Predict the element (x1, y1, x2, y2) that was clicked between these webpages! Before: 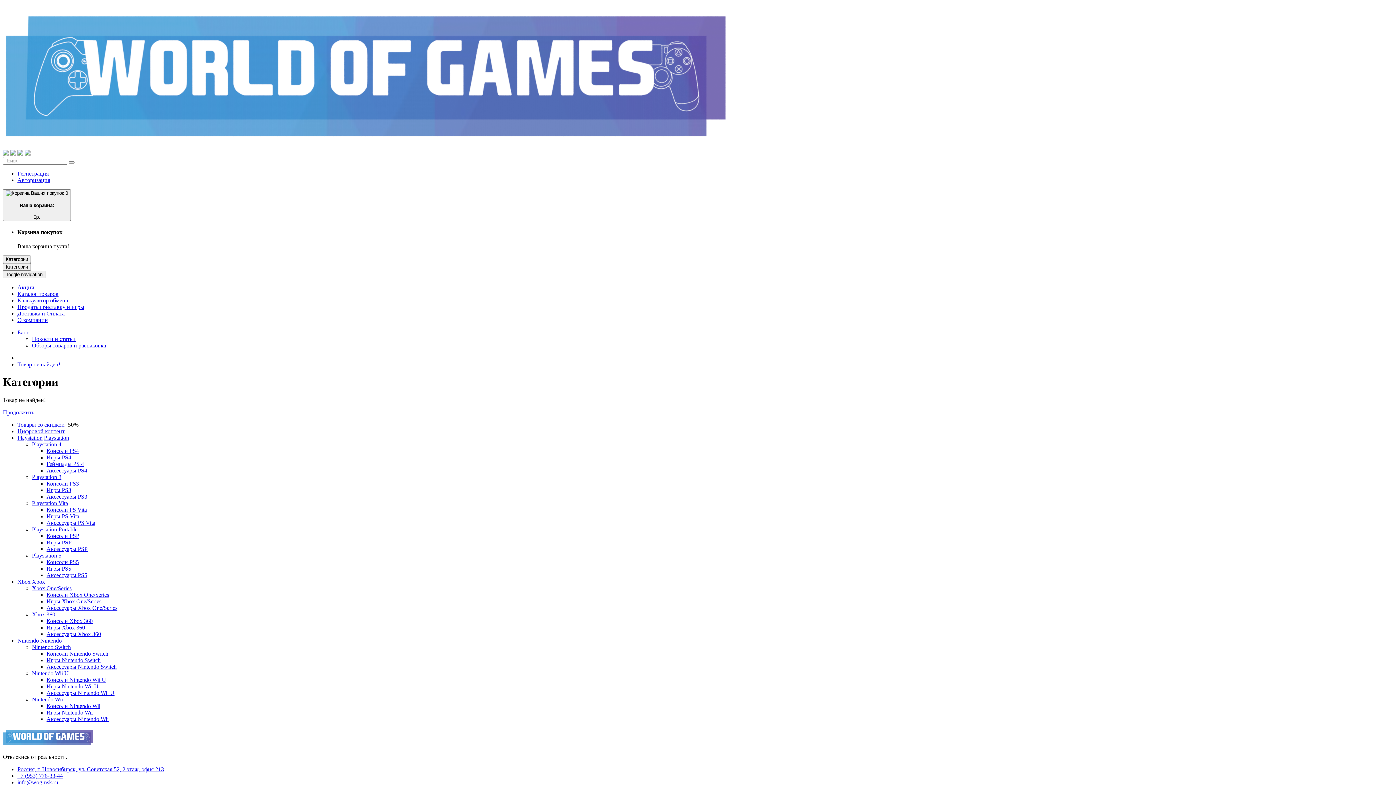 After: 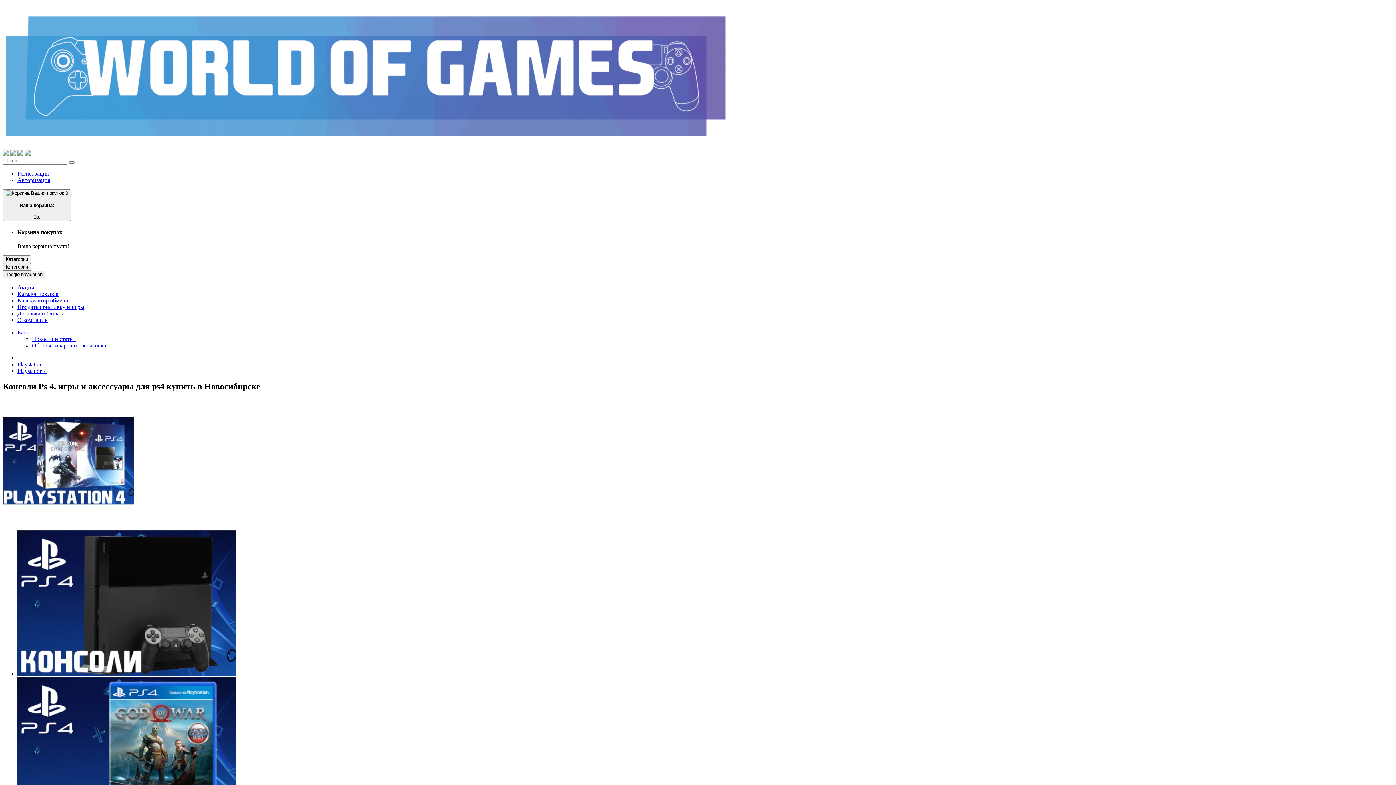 Action: bbox: (32, 441, 61, 447) label: Playstation 4